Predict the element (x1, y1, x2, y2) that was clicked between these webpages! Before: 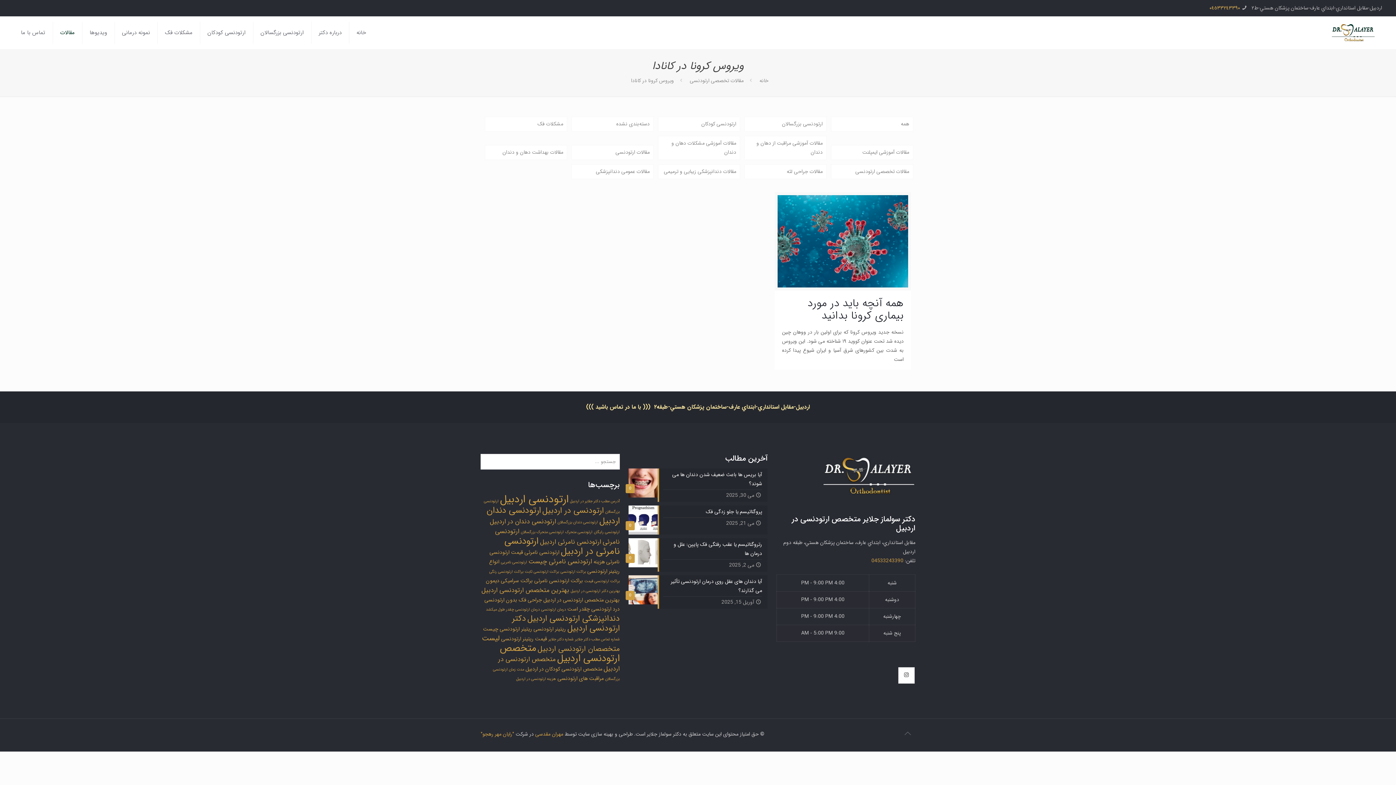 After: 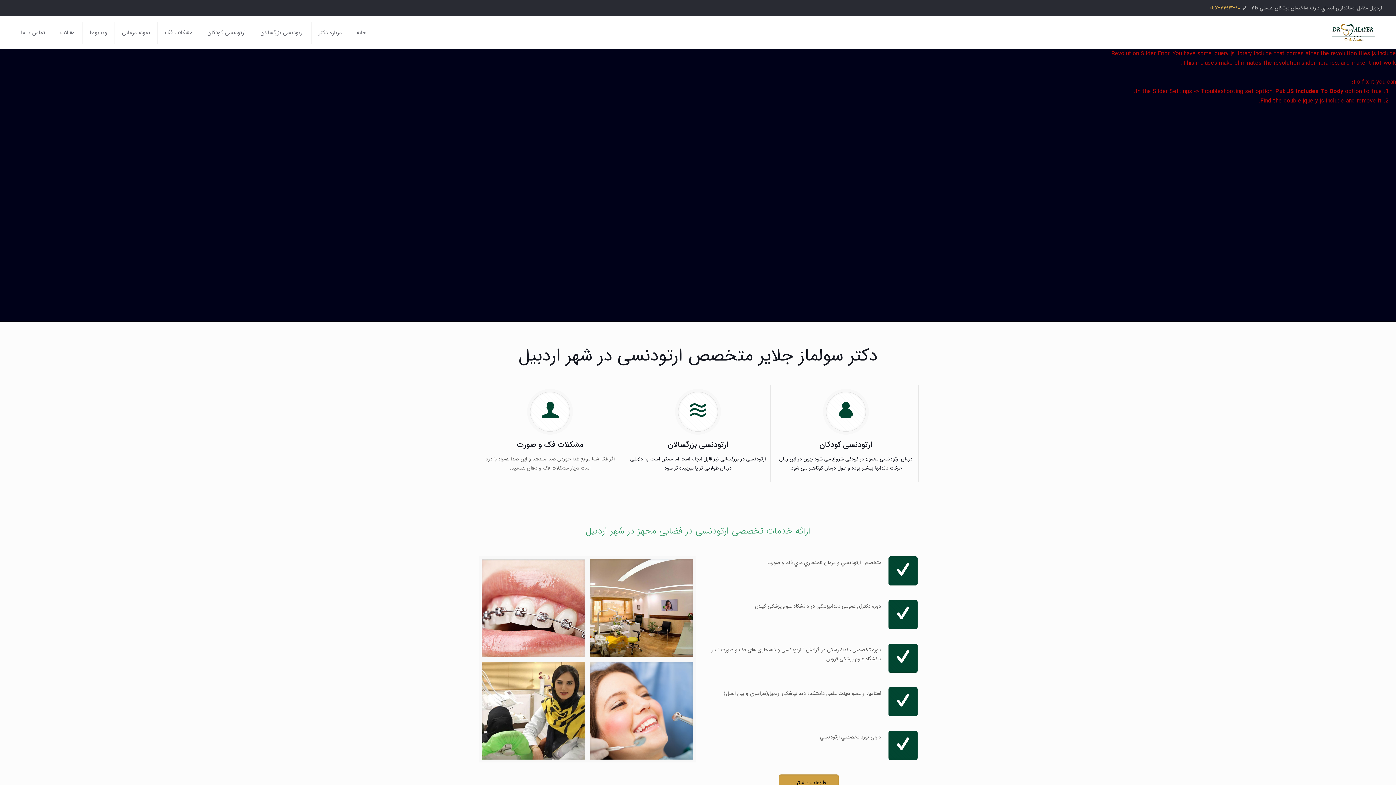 Action: label: ارتودنسی متحرک (2 مورد) bbox: (565, 529, 592, 535)